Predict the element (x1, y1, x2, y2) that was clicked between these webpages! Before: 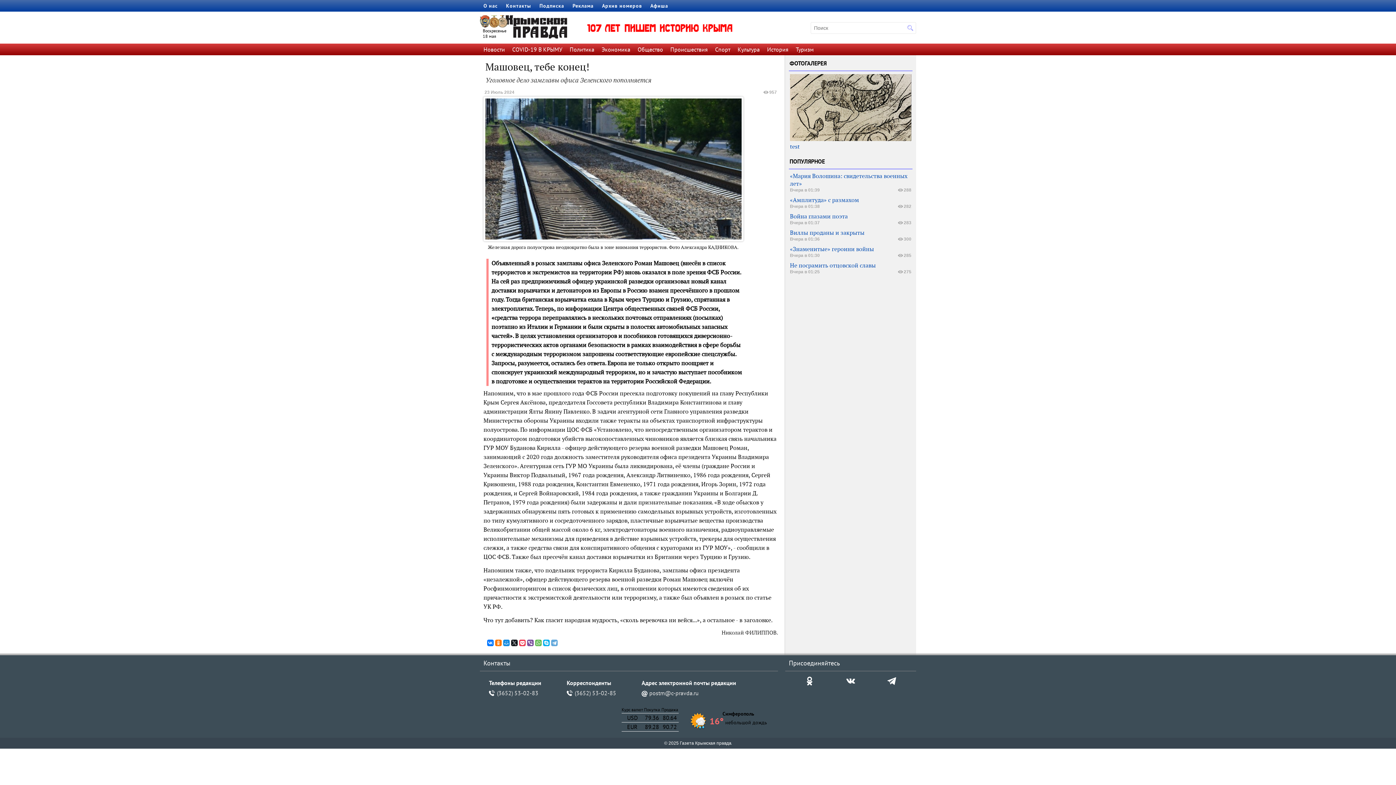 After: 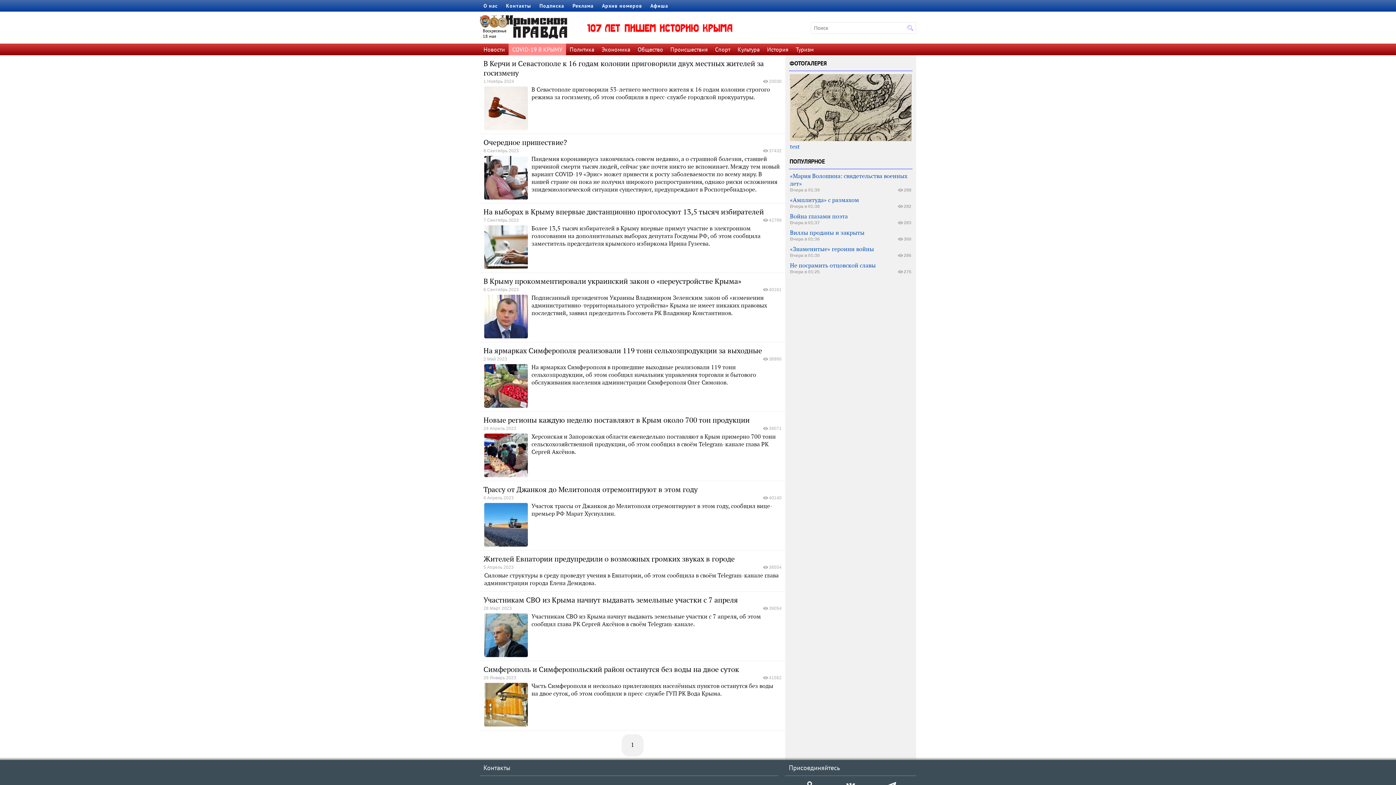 Action: label: COVID-19 В КРЫМУ bbox: (512, 45, 562, 53)